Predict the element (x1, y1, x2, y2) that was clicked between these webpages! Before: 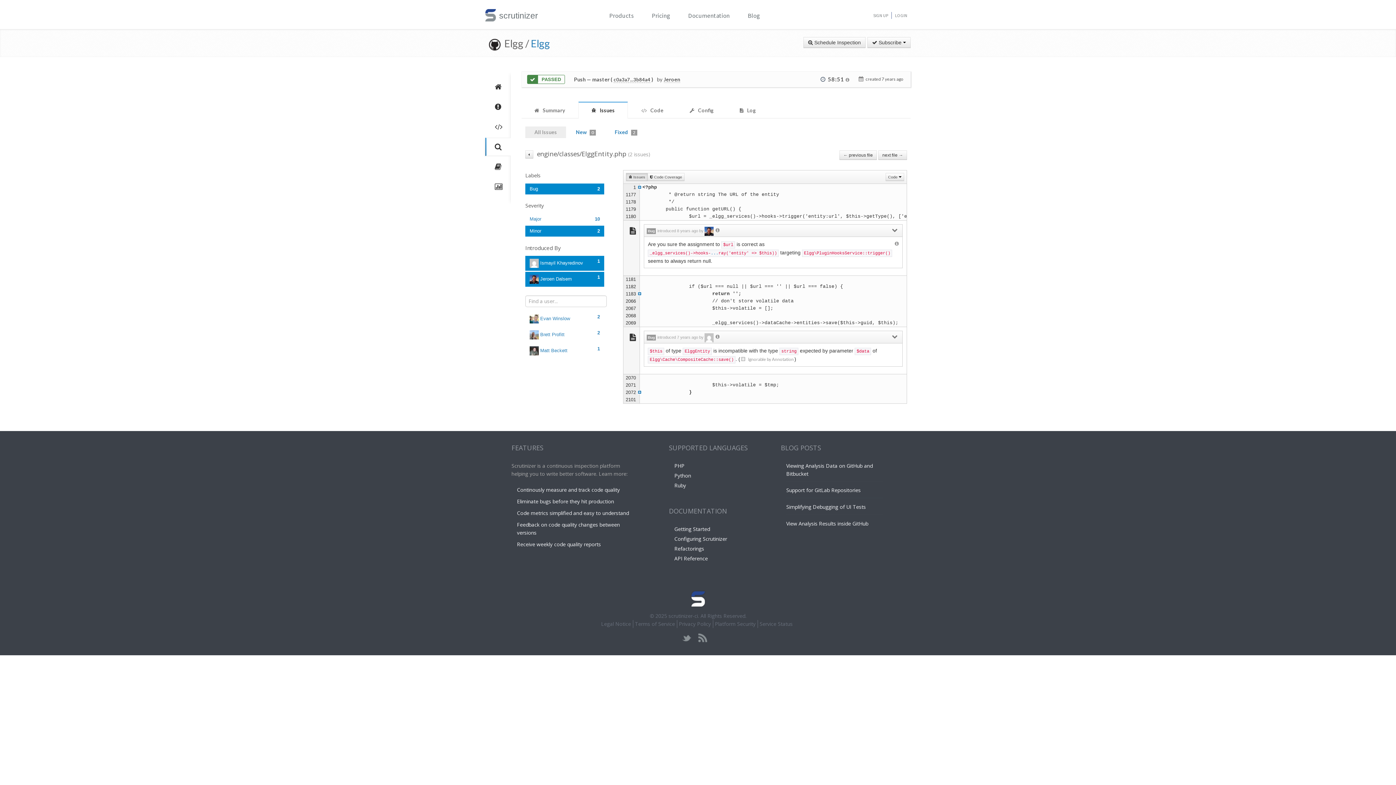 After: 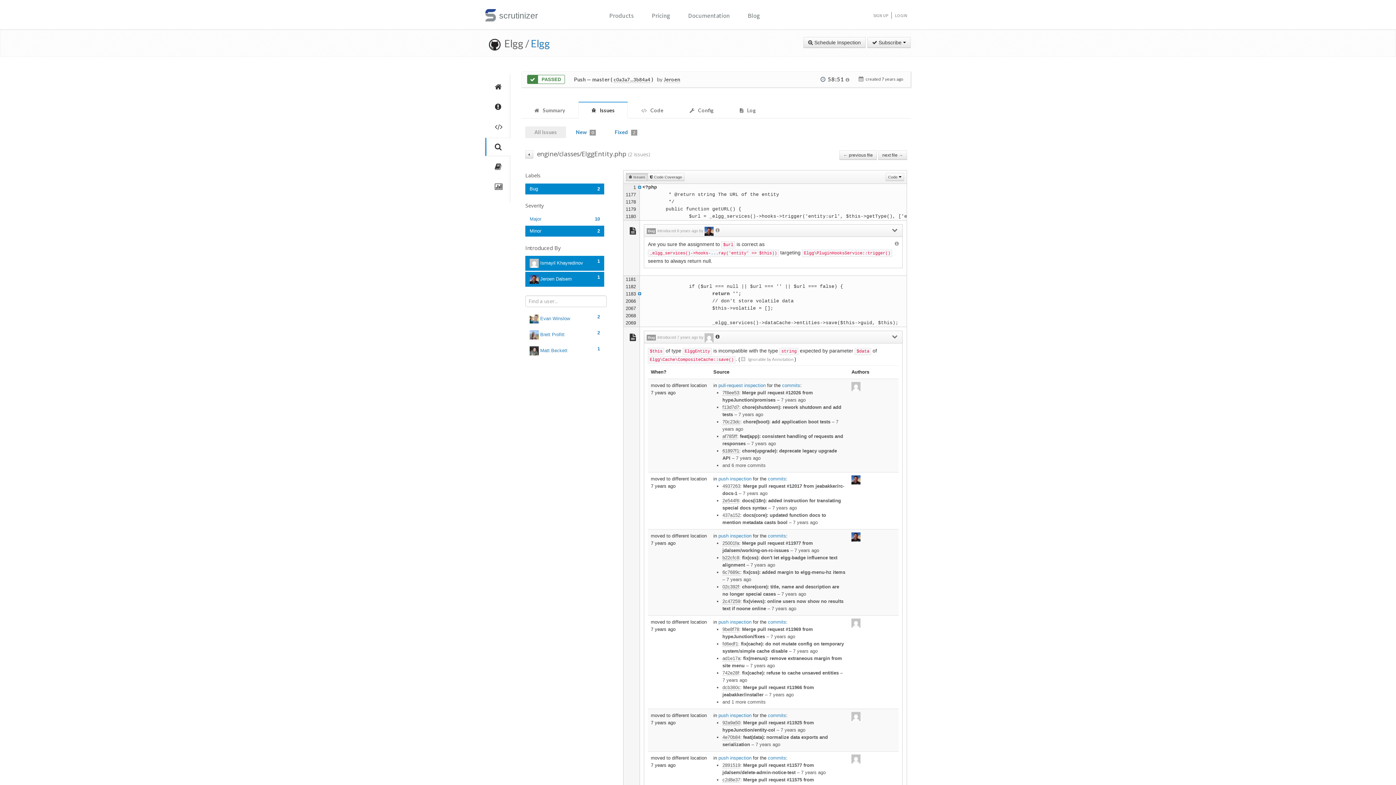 Action: bbox: (715, 334, 719, 339)